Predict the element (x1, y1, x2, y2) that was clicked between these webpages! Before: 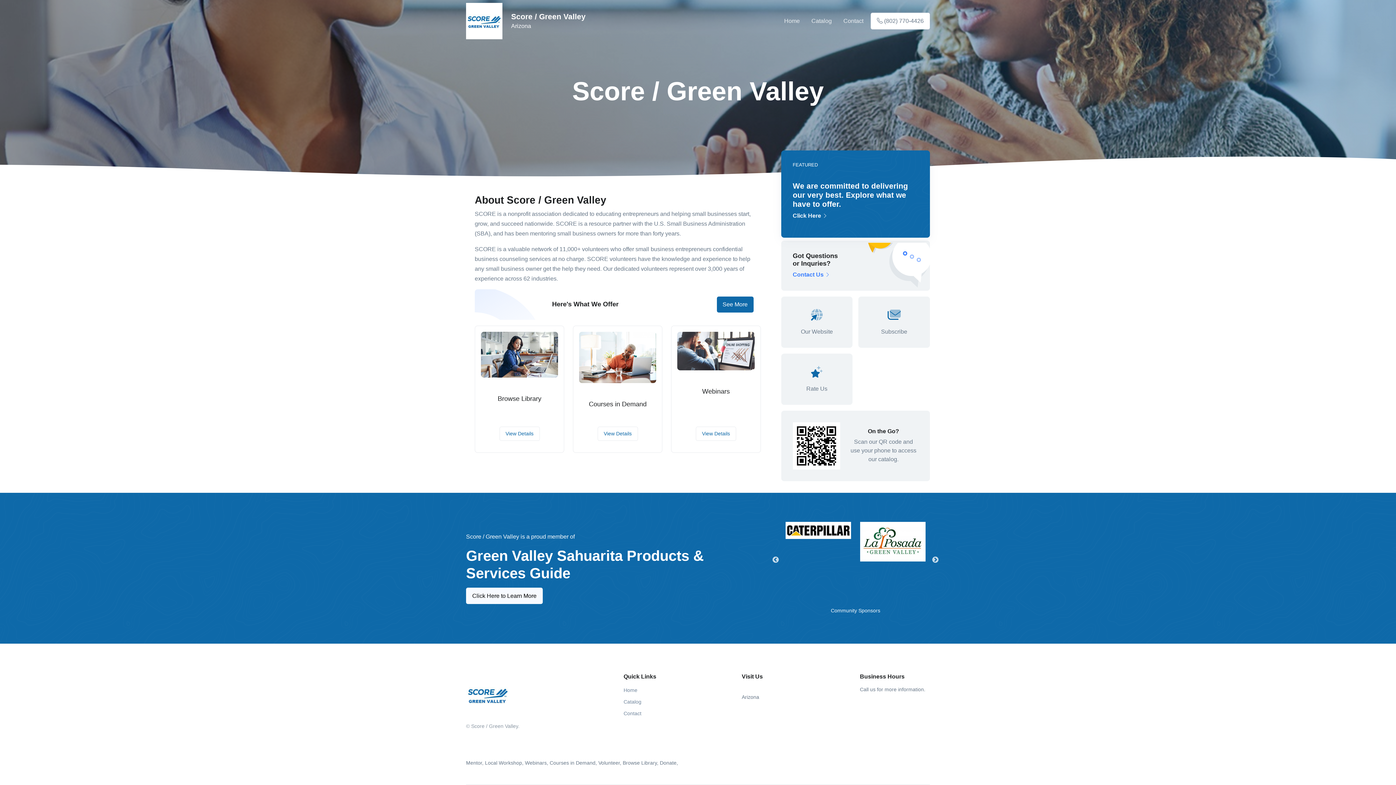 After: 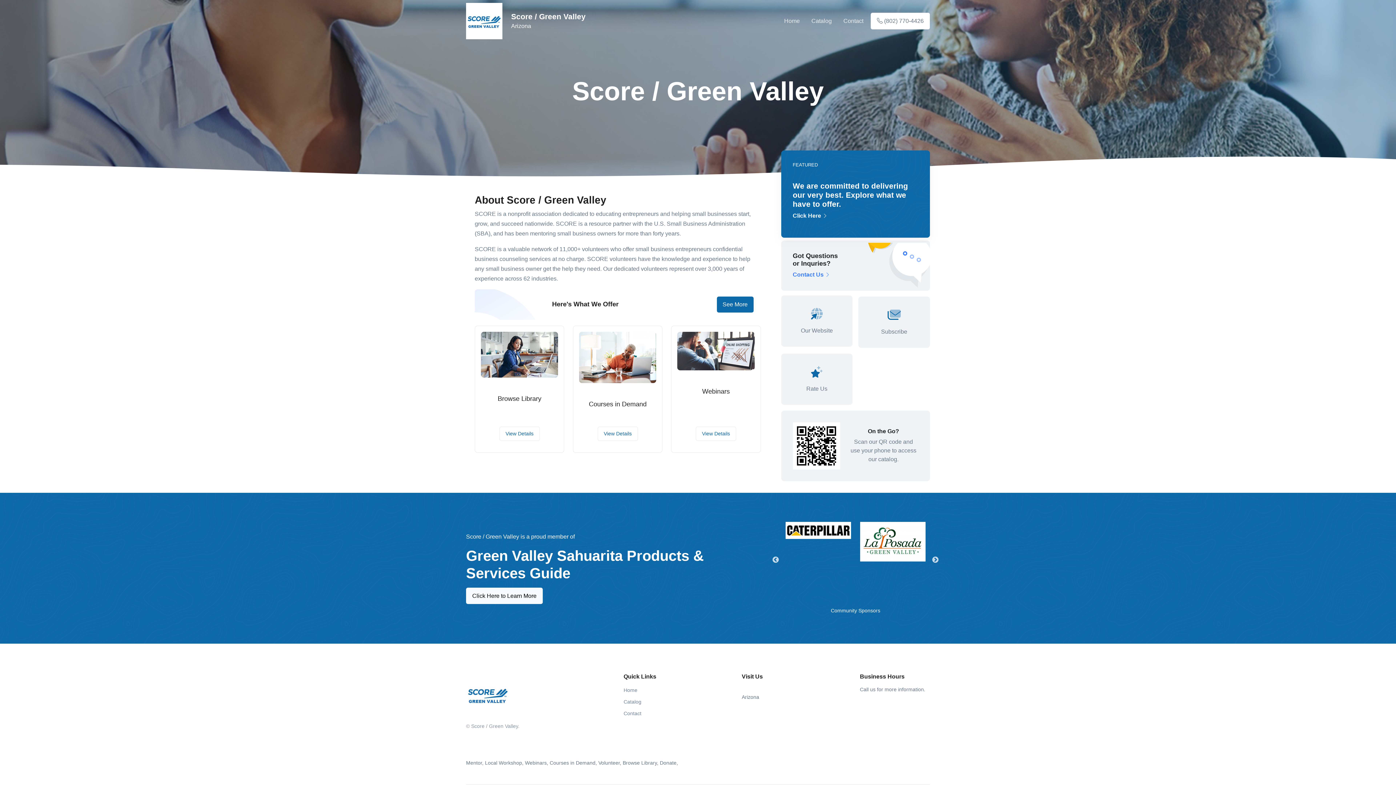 Action: bbox: (781, 296, 852, 348) label: Our Website